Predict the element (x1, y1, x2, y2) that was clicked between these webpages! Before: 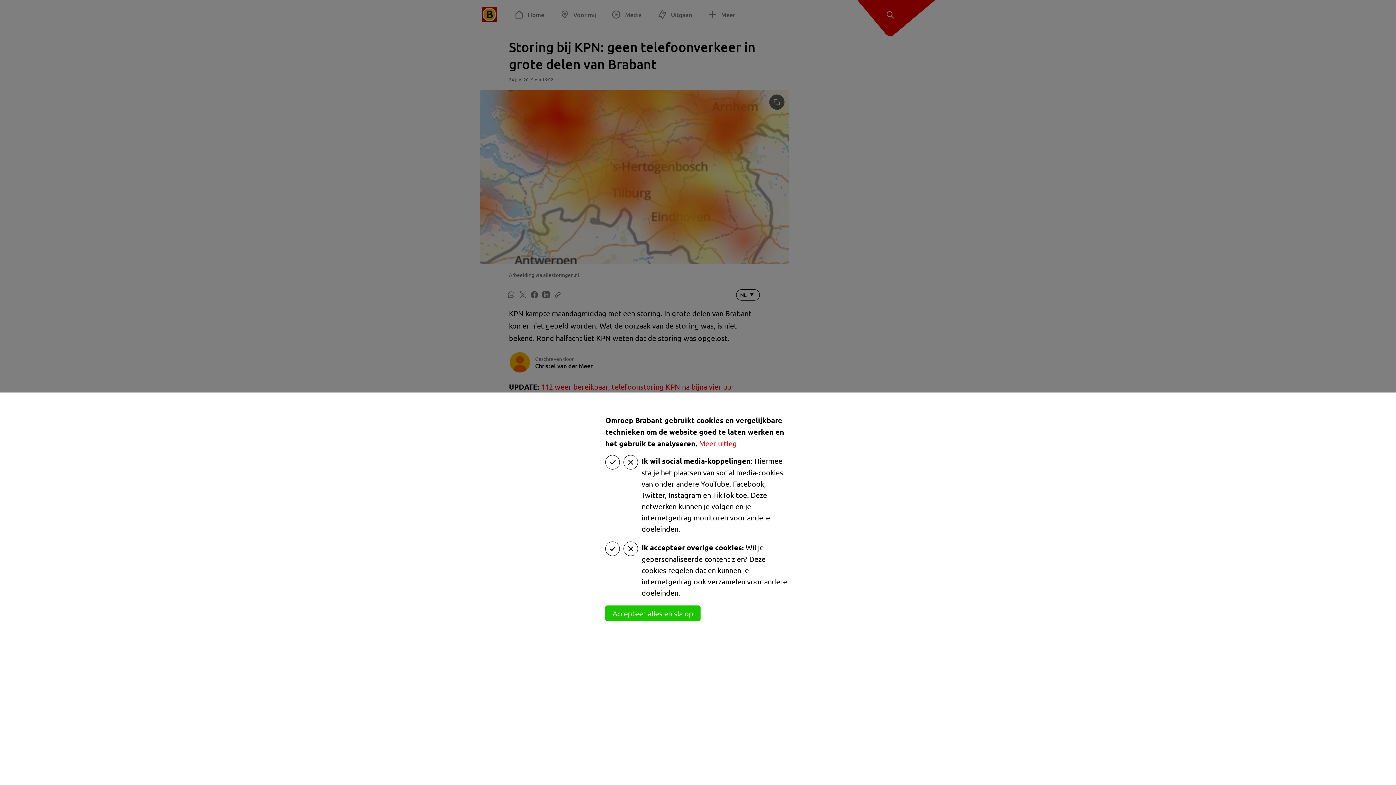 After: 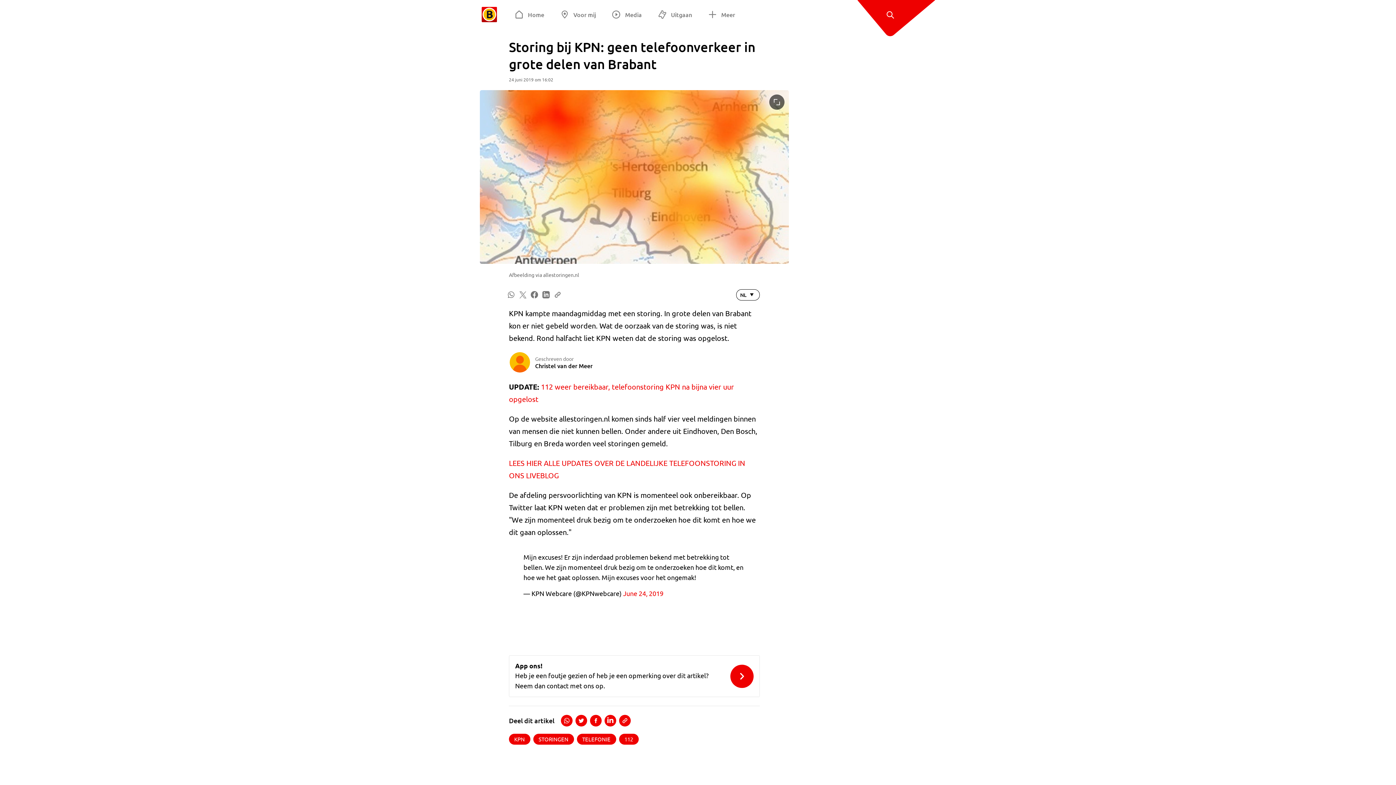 Action: label: Accepteer alles en sla op bbox: (605, 605, 700, 621)